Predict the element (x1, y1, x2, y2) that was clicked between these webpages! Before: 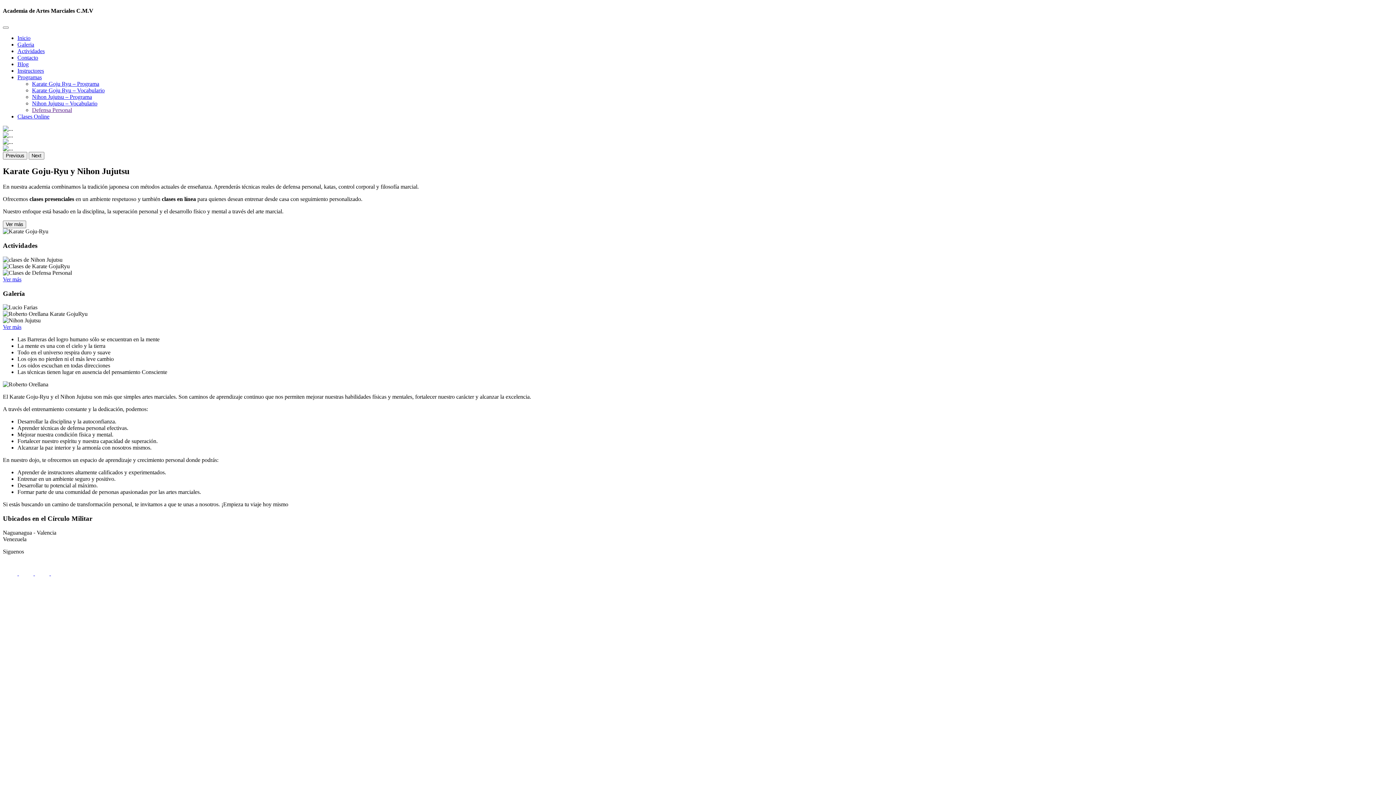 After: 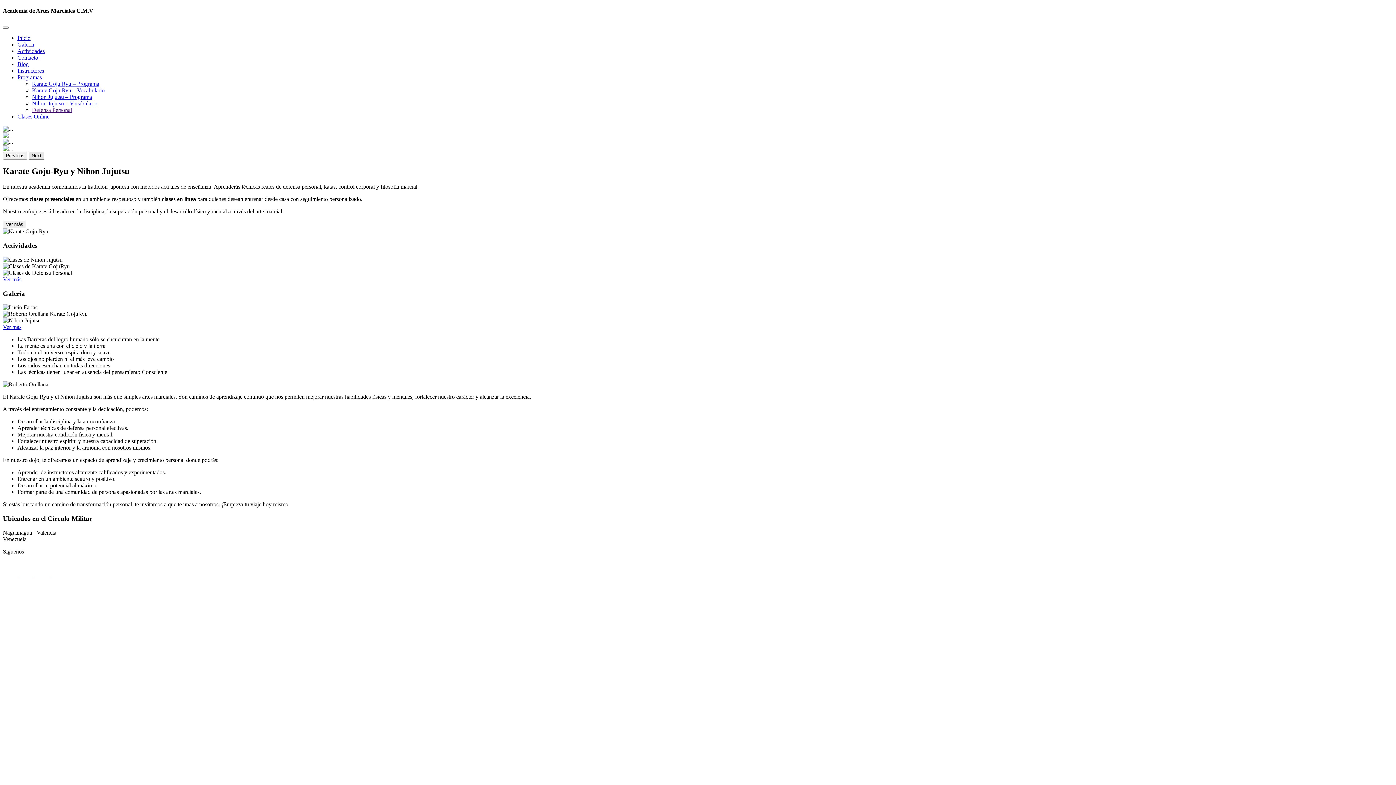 Action: label: Next bbox: (28, 151, 44, 159)